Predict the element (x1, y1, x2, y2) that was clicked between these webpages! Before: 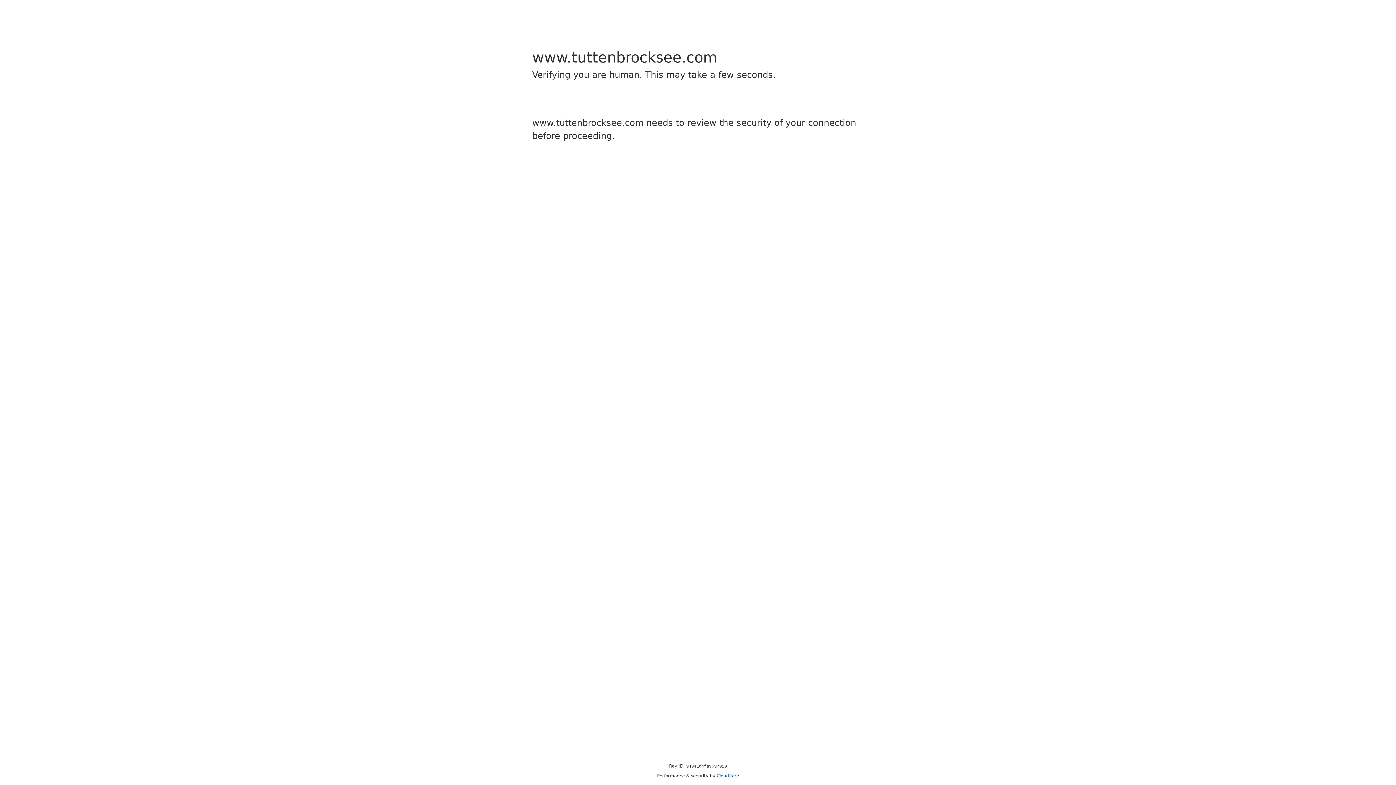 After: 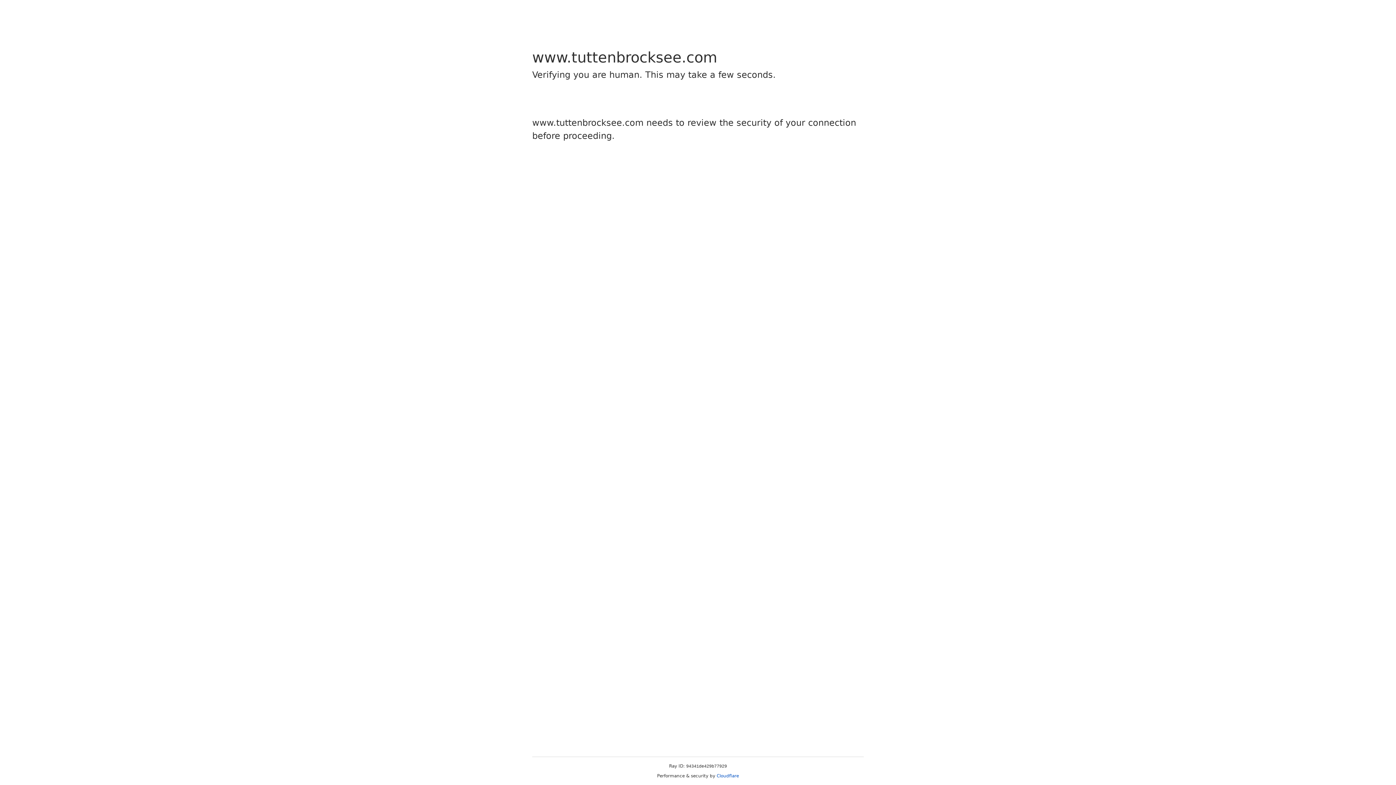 Action: label: Cloudflare bbox: (716, 773, 739, 778)